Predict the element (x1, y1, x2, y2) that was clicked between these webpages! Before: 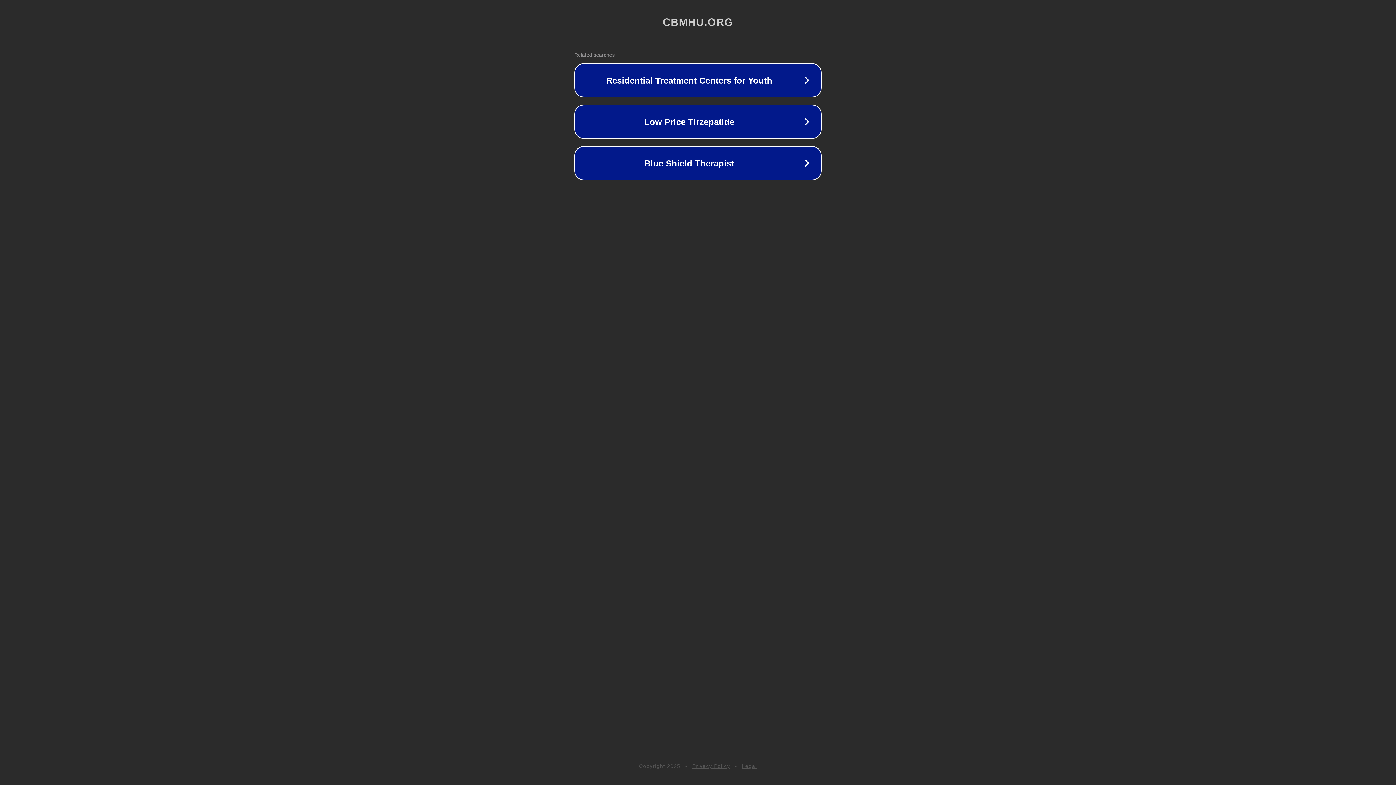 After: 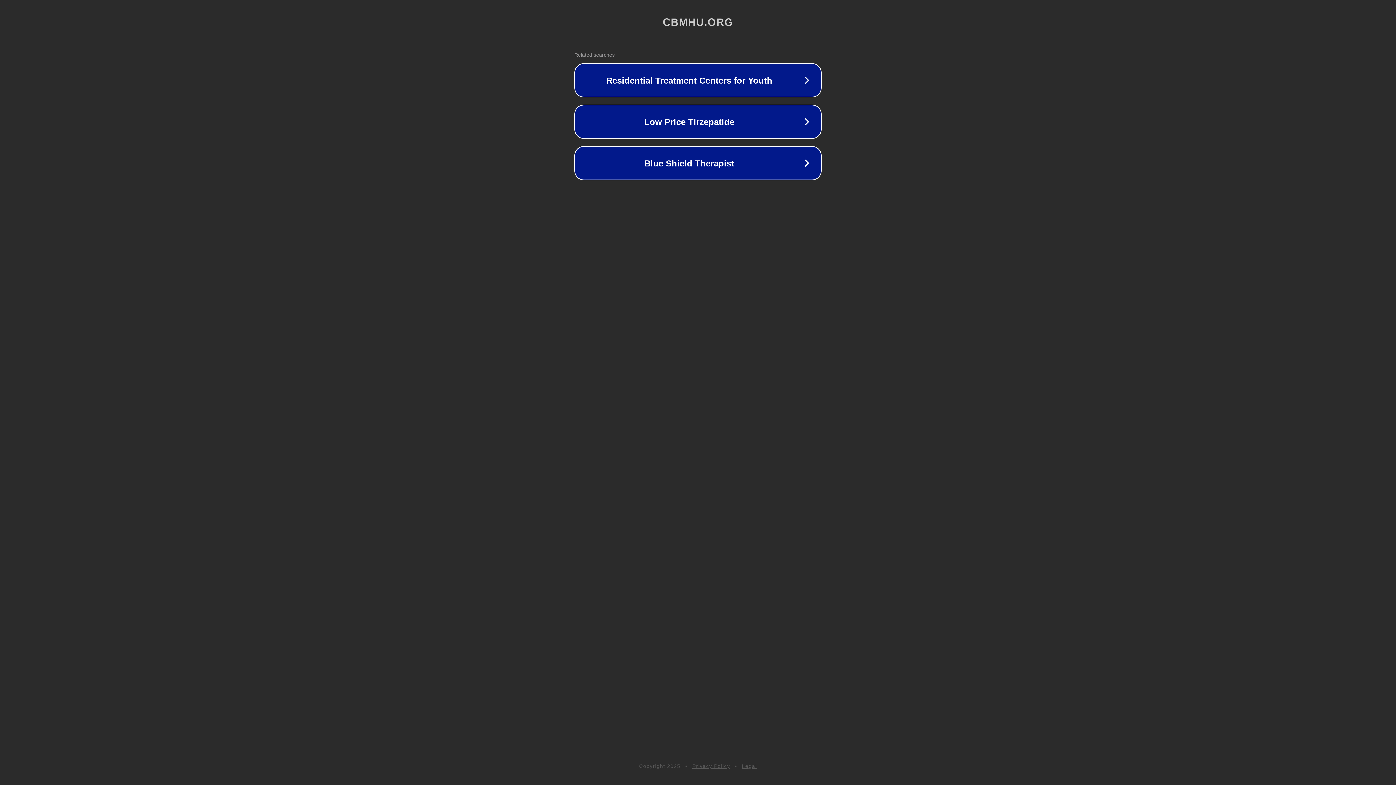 Action: bbox: (742, 763, 757, 769) label: Legal